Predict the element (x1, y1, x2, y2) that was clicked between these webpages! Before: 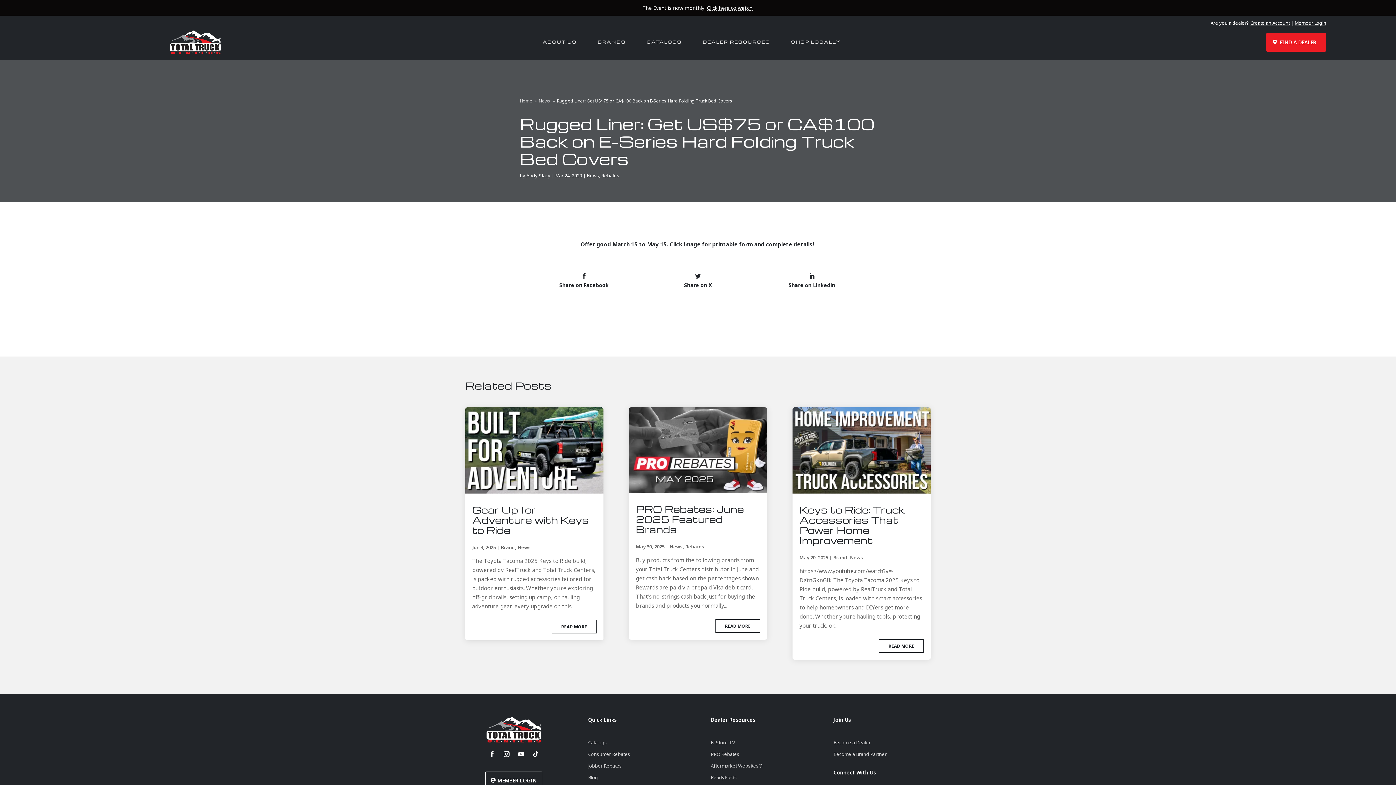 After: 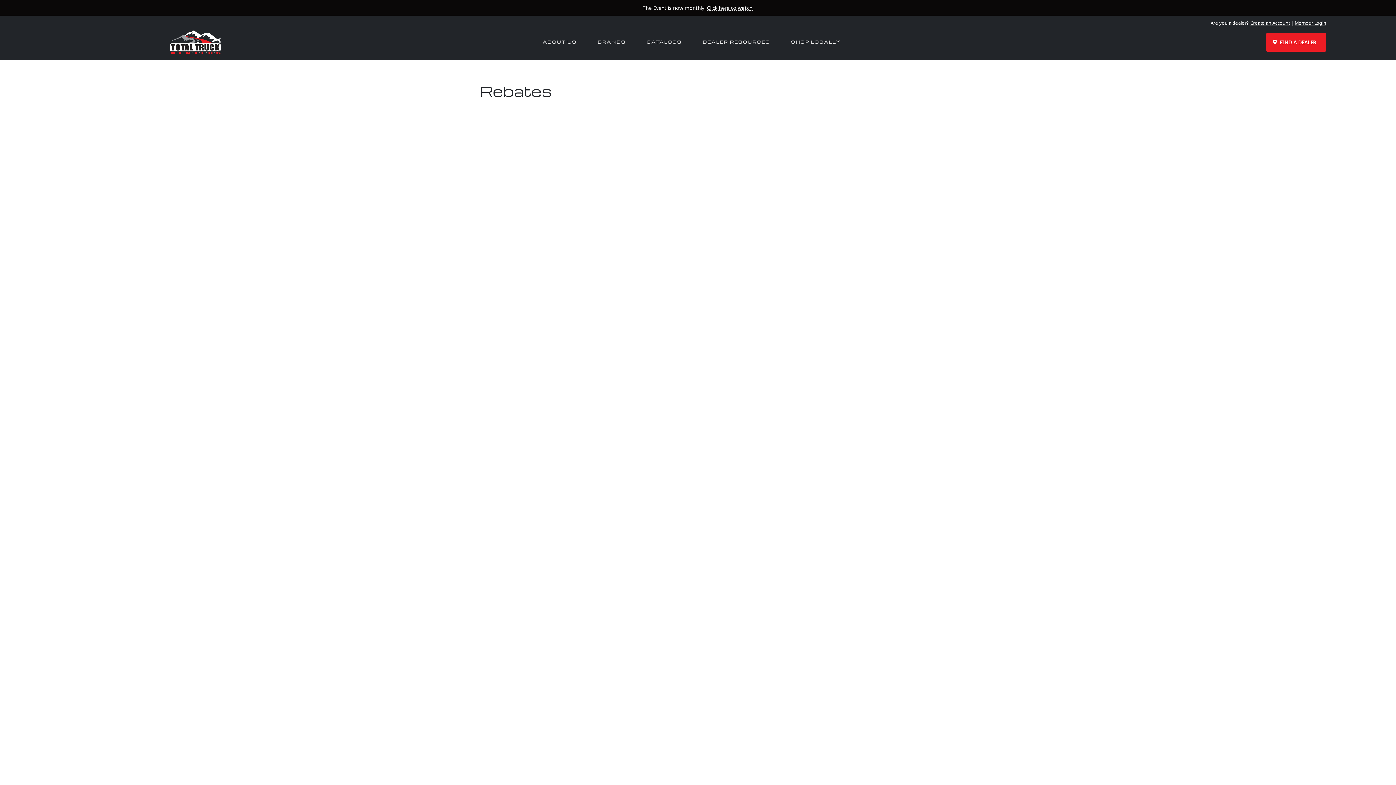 Action: bbox: (588, 751, 630, 757) label: Consumer Rebates